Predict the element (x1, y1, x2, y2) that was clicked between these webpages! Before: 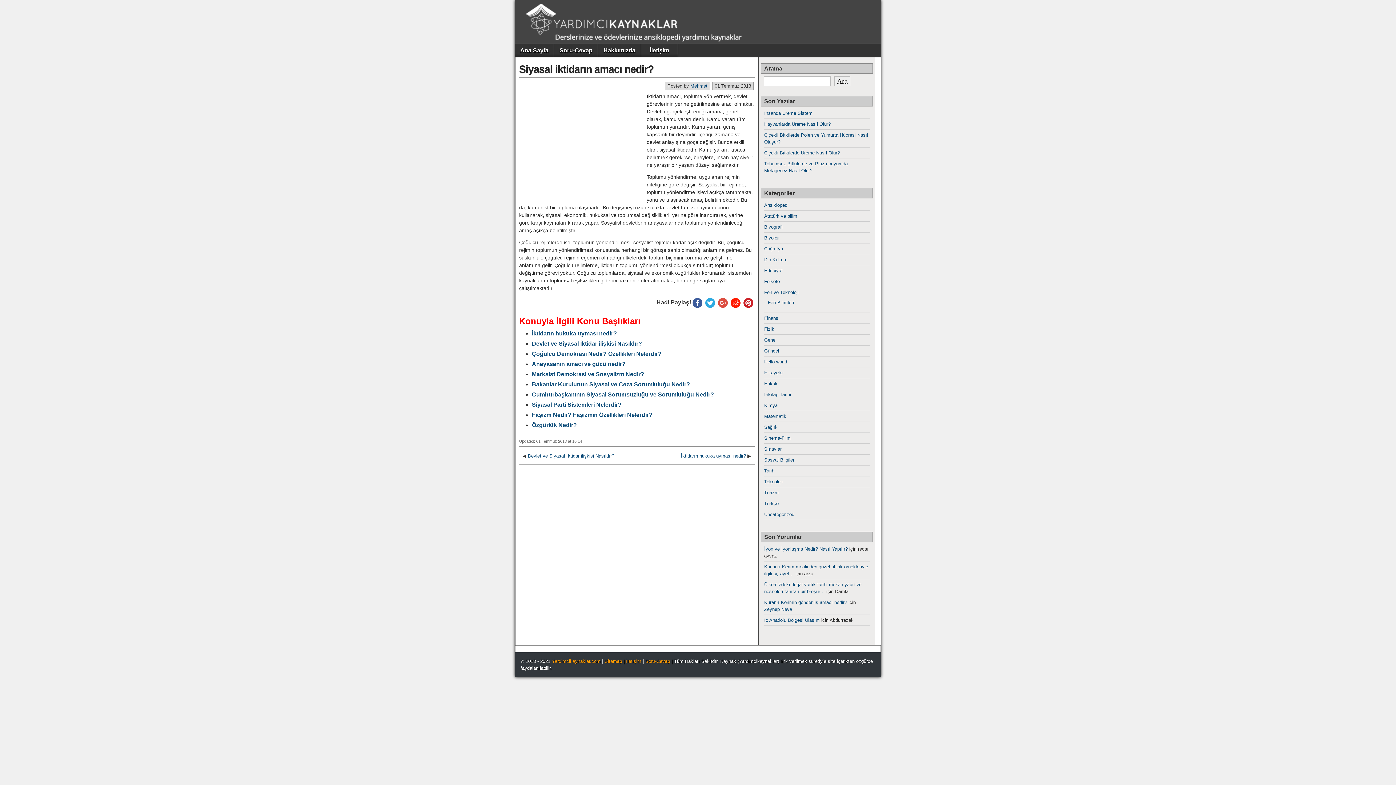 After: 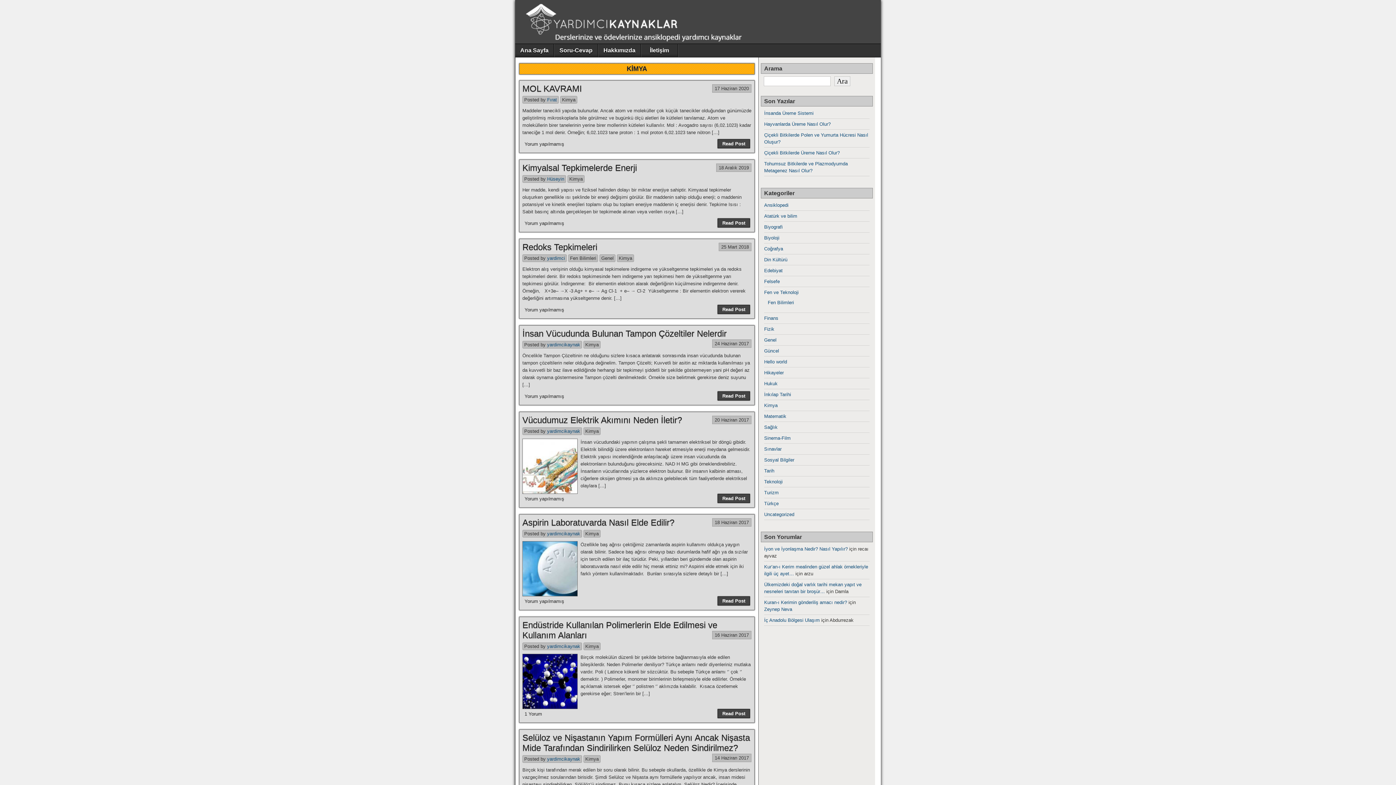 Action: label: Kimya bbox: (764, 402, 777, 408)